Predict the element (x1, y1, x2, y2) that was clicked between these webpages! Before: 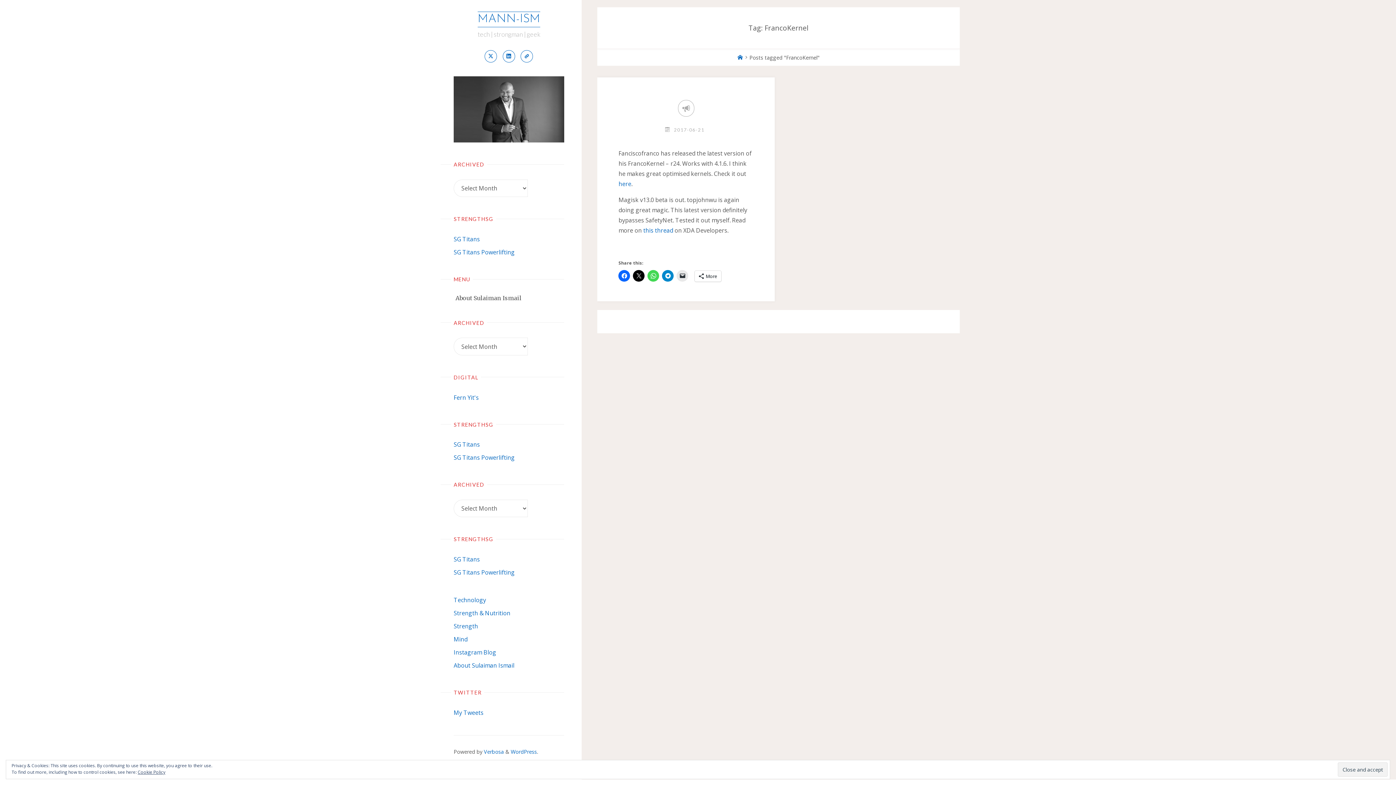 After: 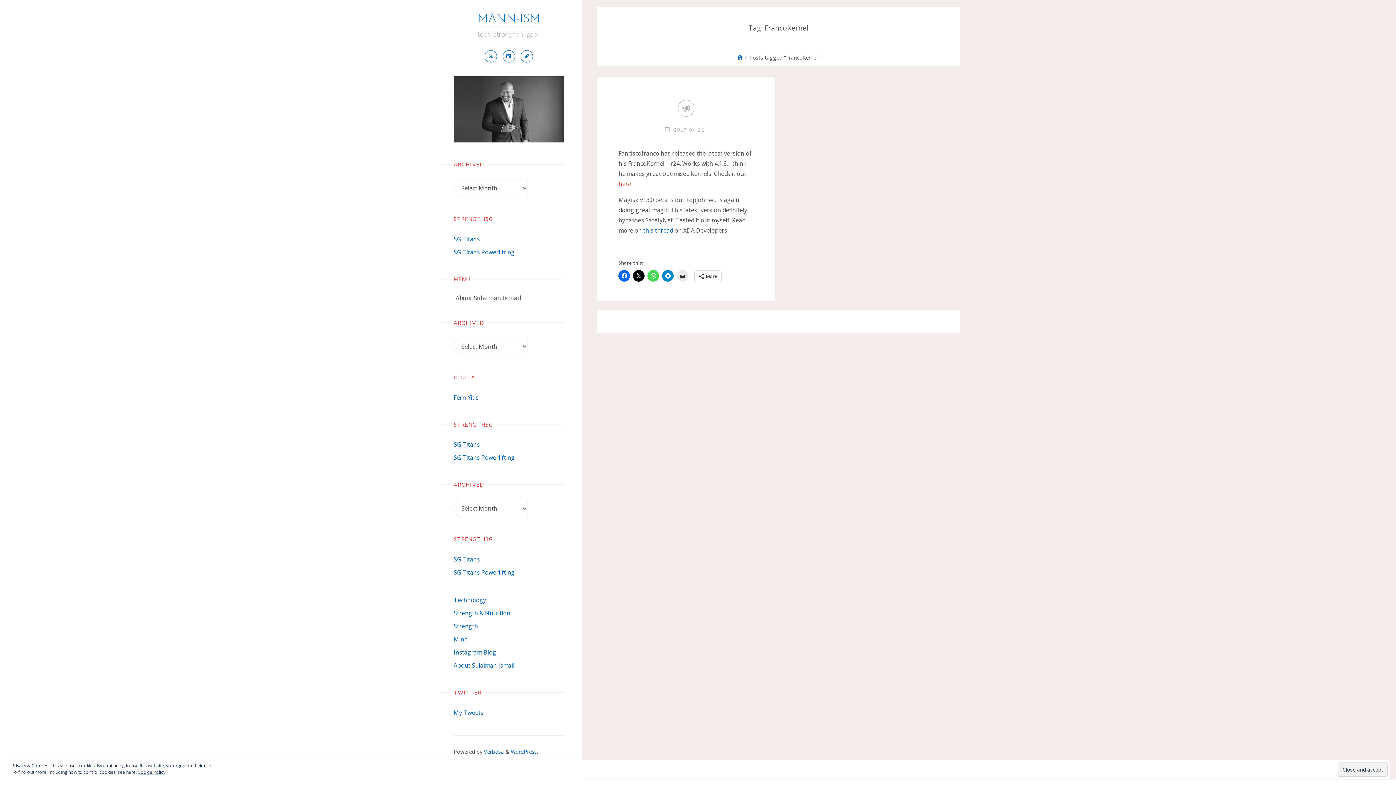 Action: label: here bbox: (618, 179, 631, 187)